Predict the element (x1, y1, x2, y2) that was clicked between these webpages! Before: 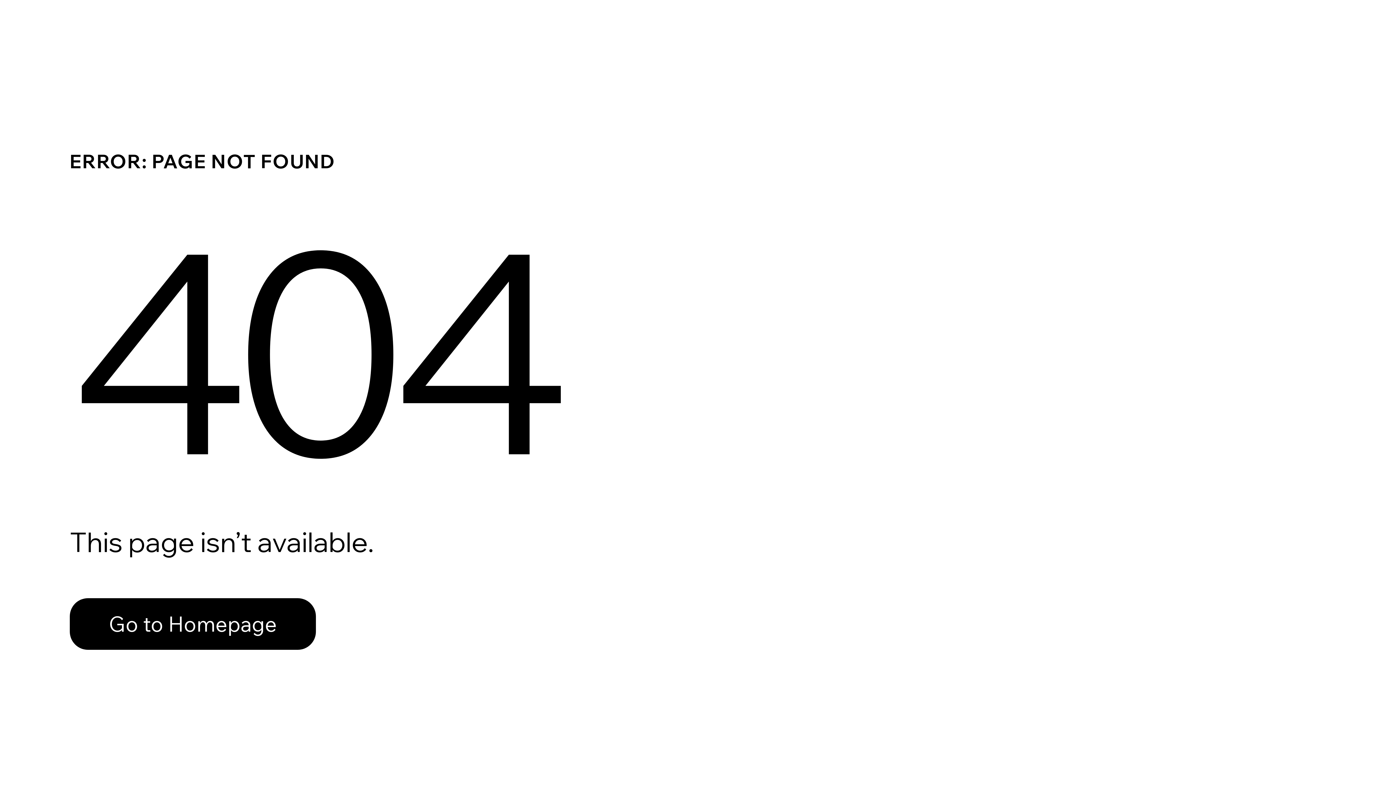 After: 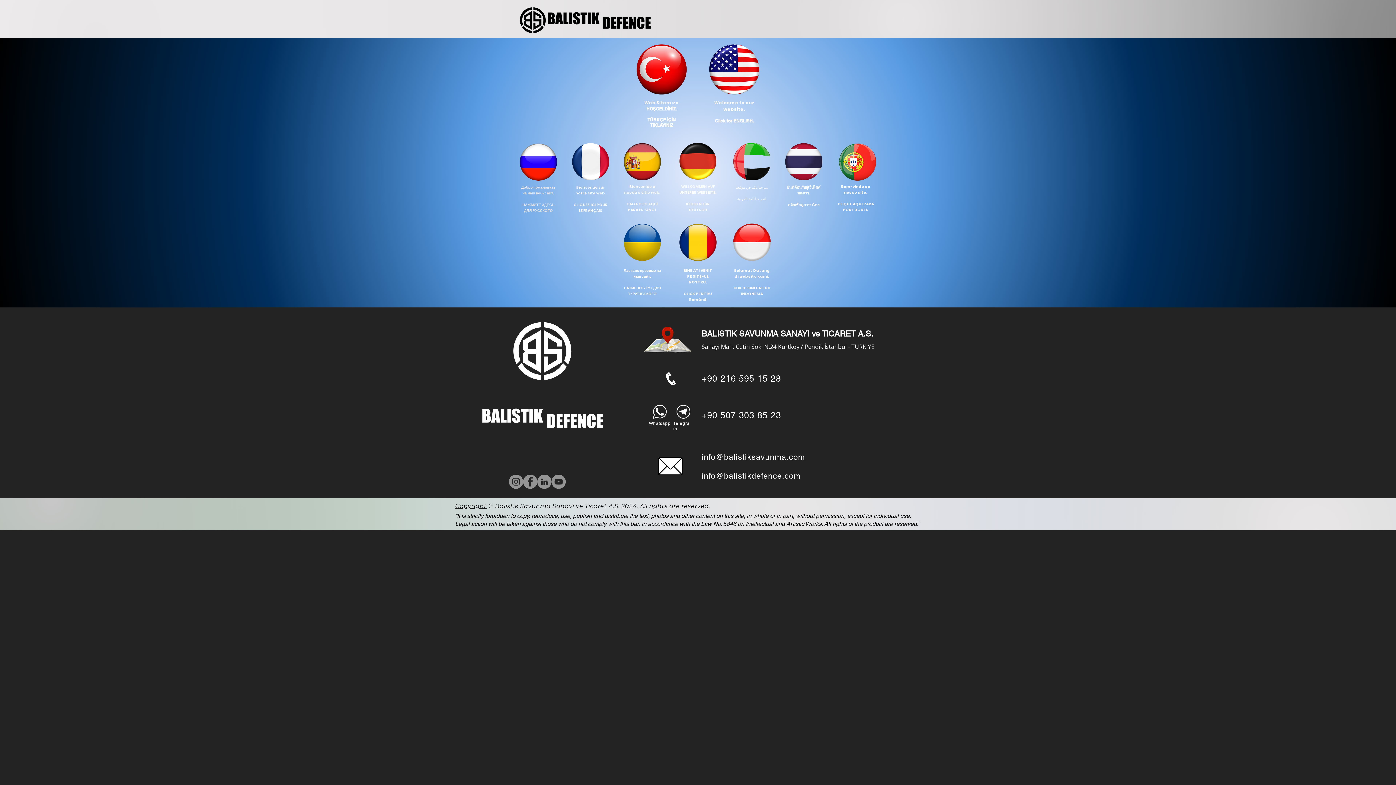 Action: label: Go to Homepage bbox: (69, 598, 316, 650)